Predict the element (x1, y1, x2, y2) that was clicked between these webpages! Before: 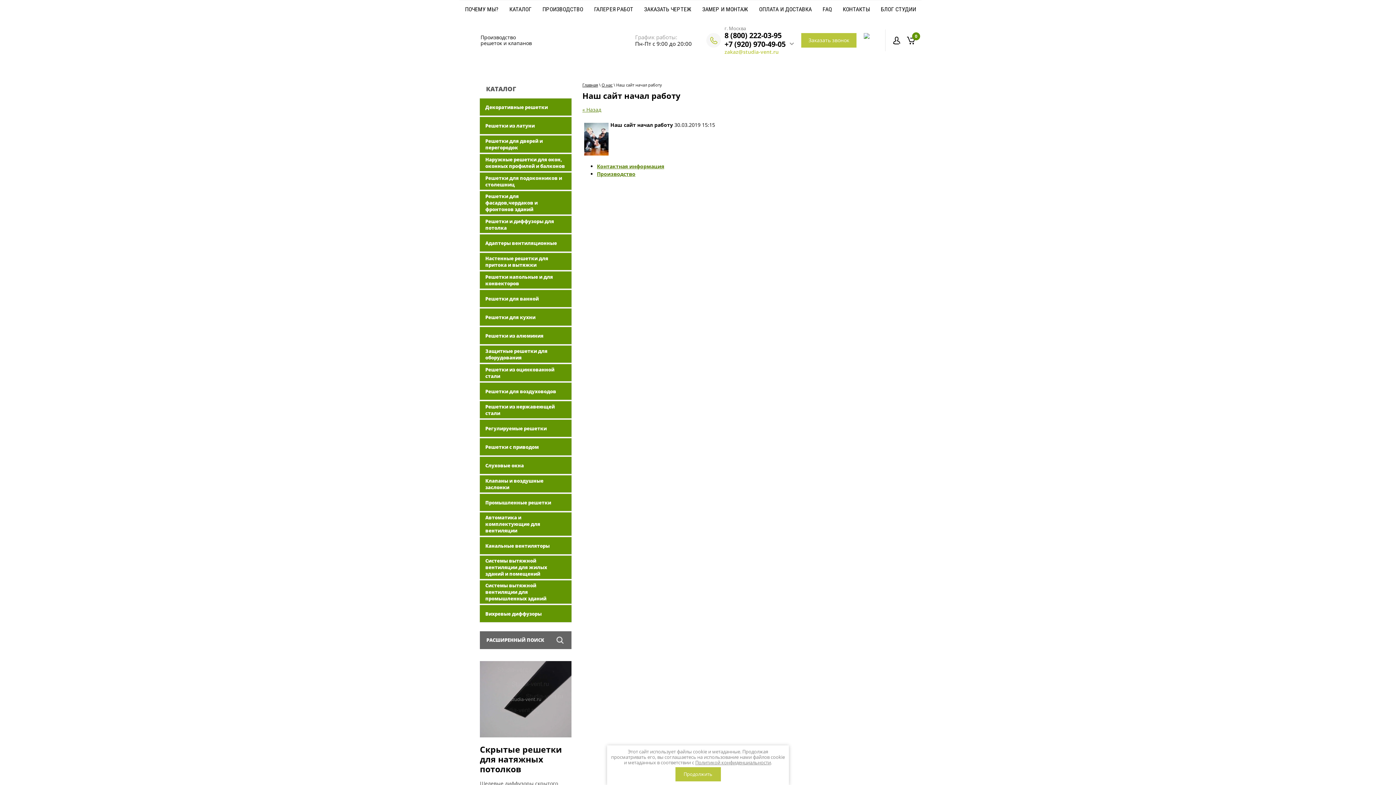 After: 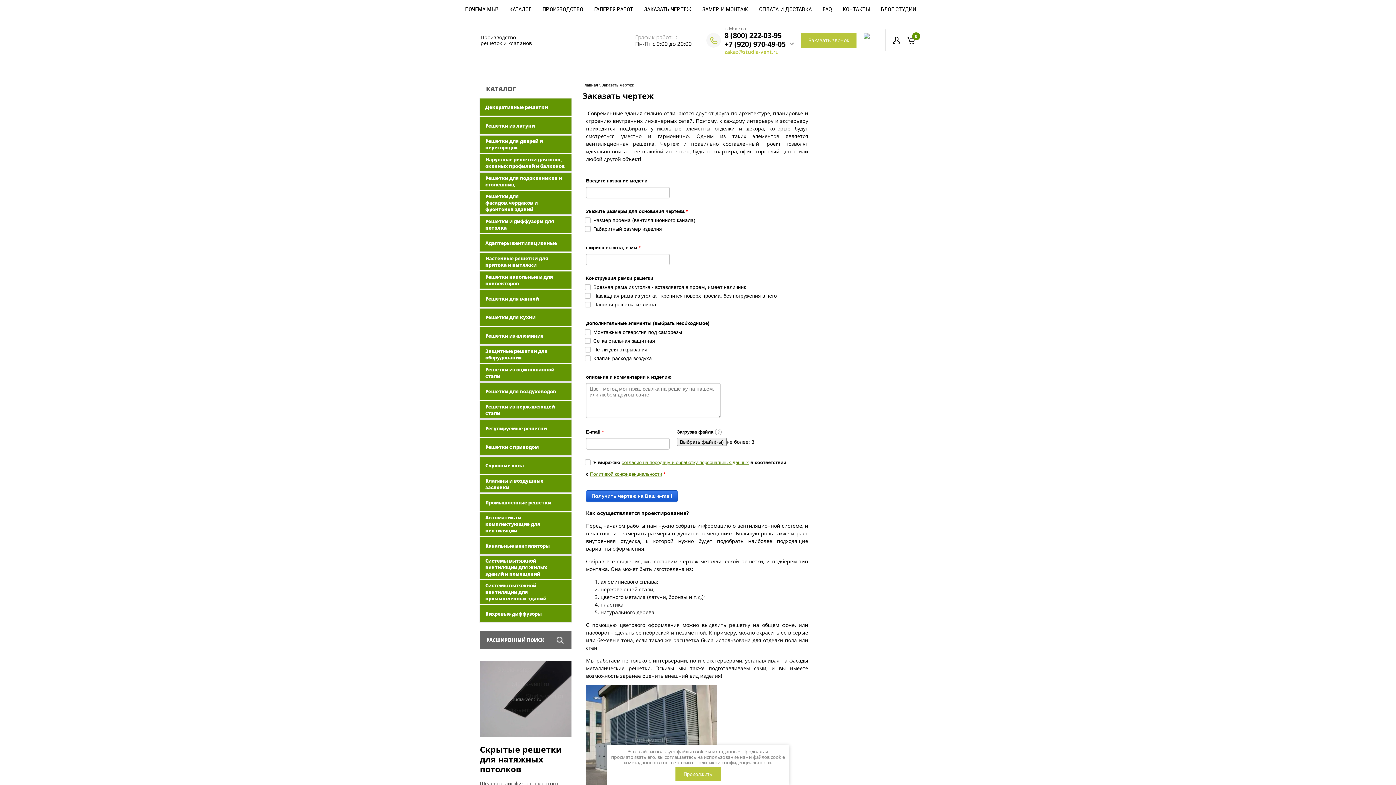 Action: label: ЗАКАЗАТЬ ЧЕРТЕЖ bbox: (638, 0, 697, 18)